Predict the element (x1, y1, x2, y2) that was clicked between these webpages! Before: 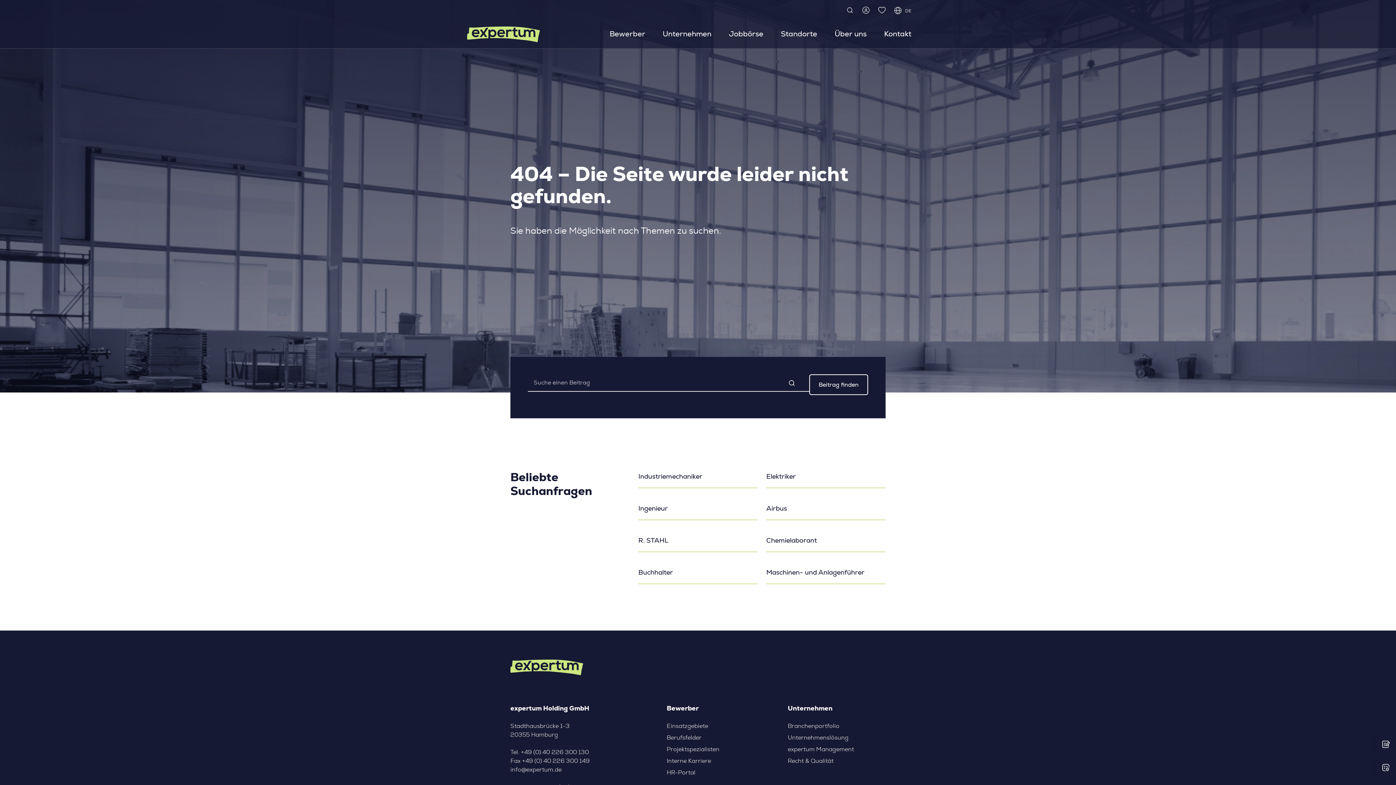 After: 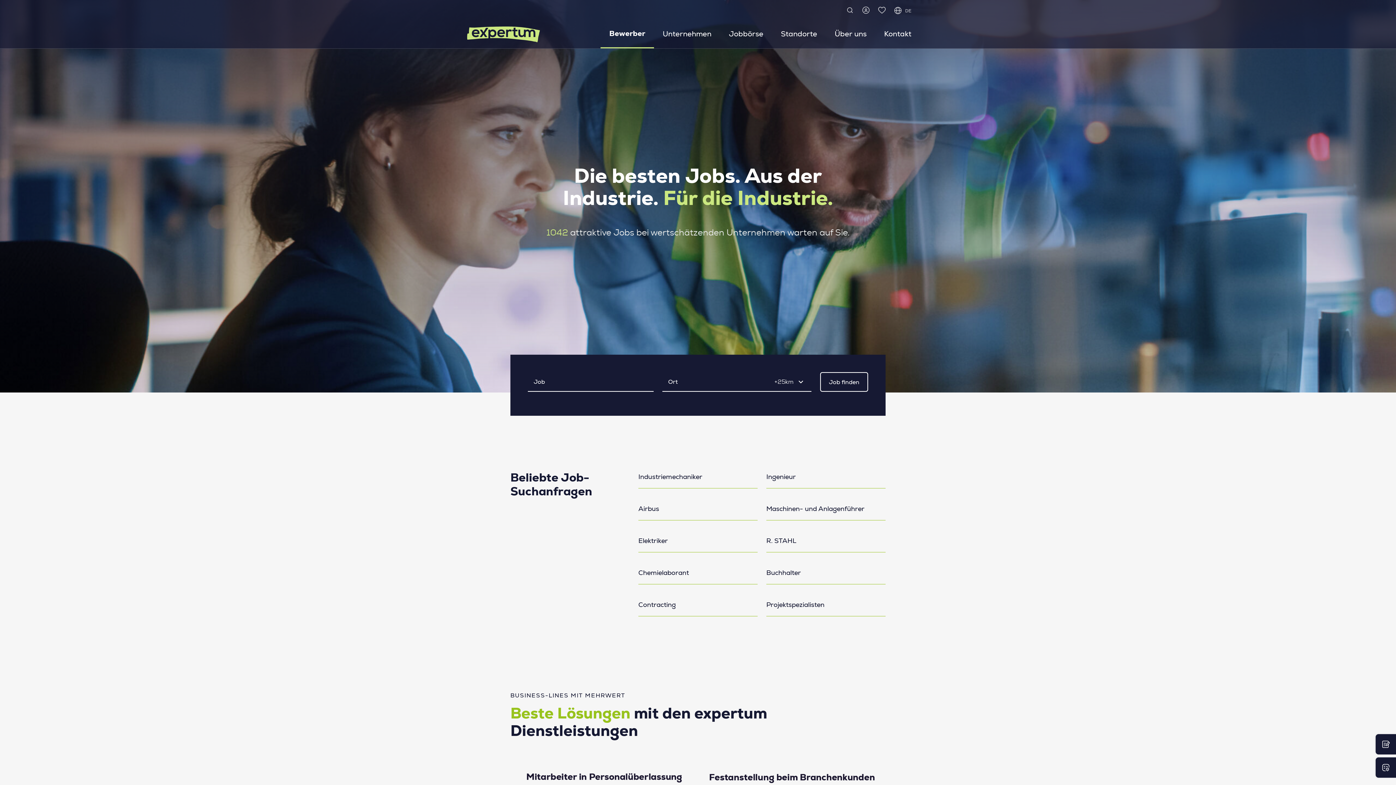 Action: bbox: (467, 31, 540, 36)